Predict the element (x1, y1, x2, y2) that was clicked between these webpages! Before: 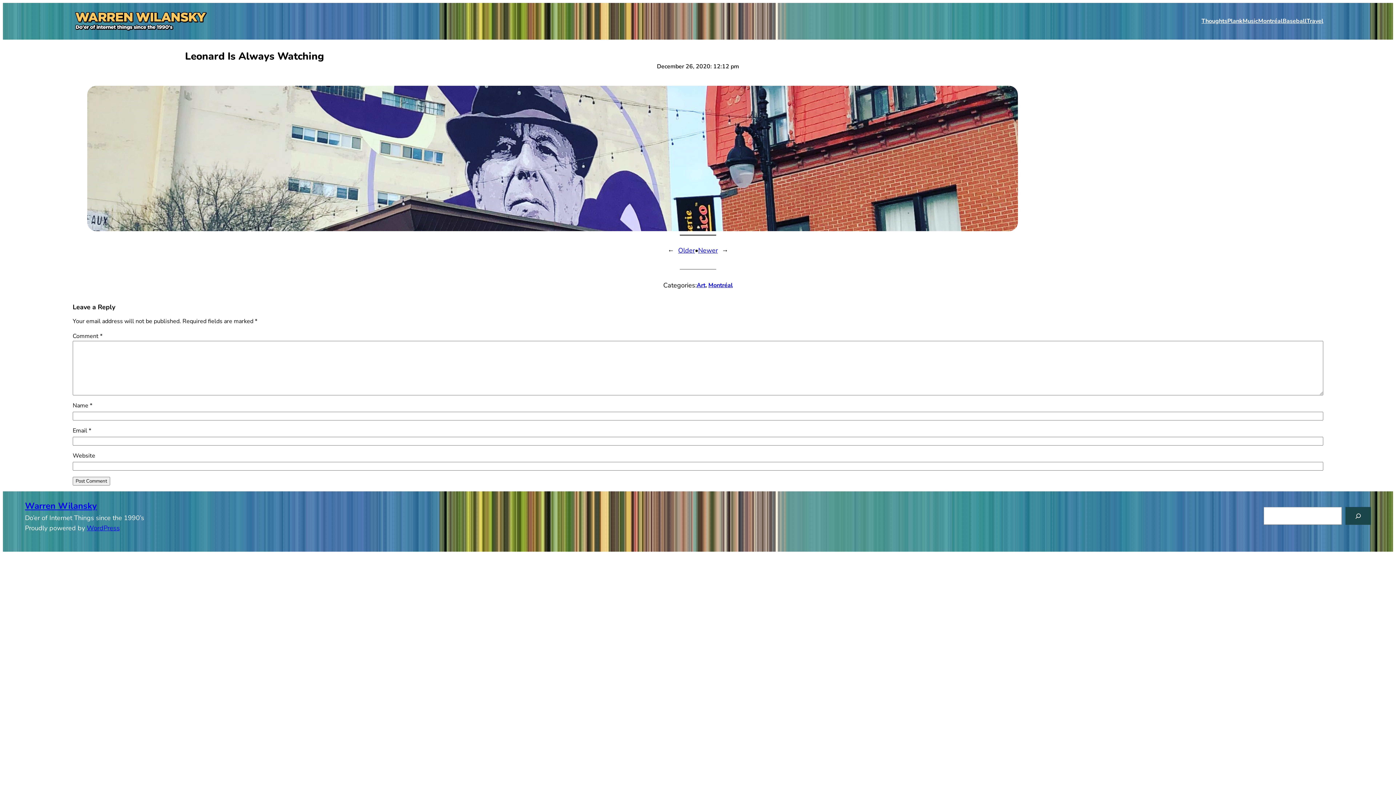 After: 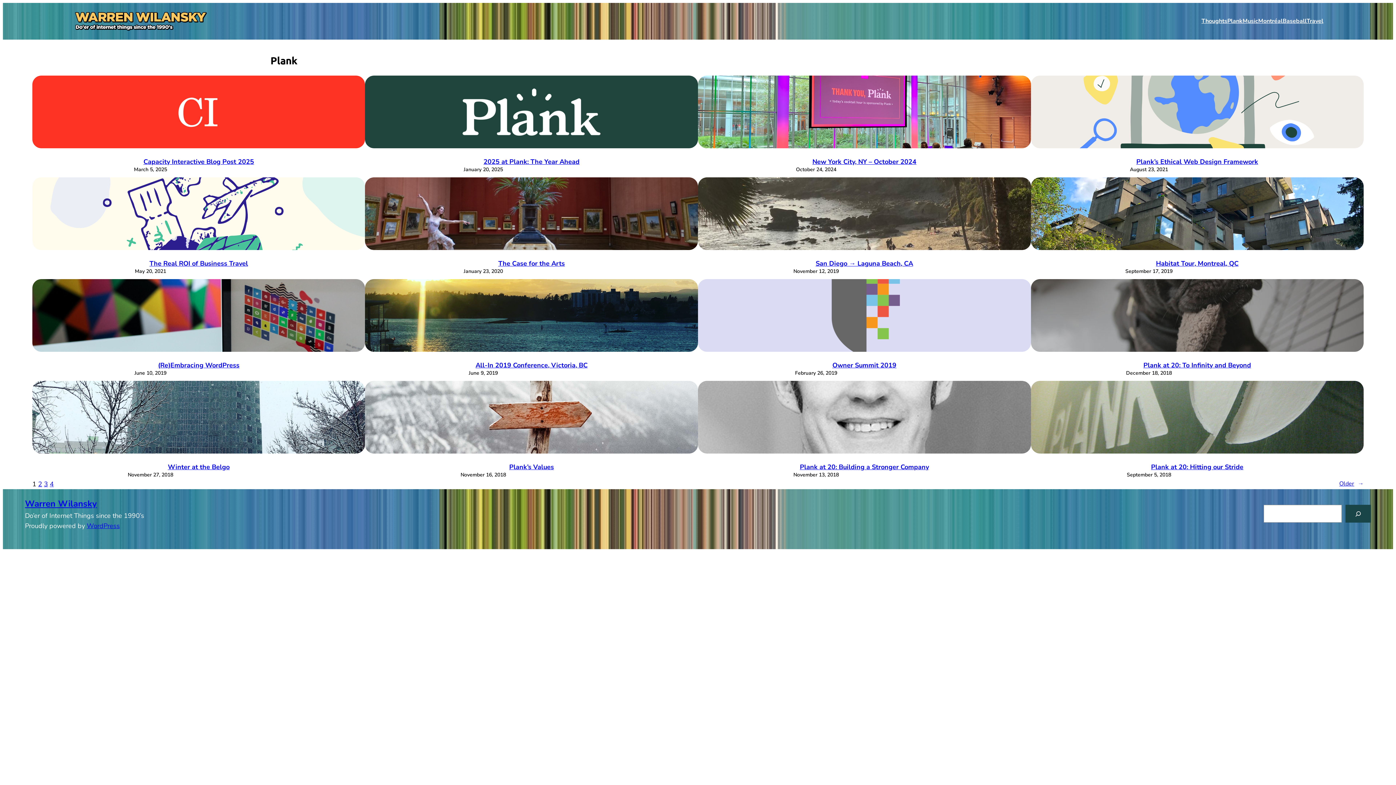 Action: bbox: (1227, 16, 1242, 25) label: Plank